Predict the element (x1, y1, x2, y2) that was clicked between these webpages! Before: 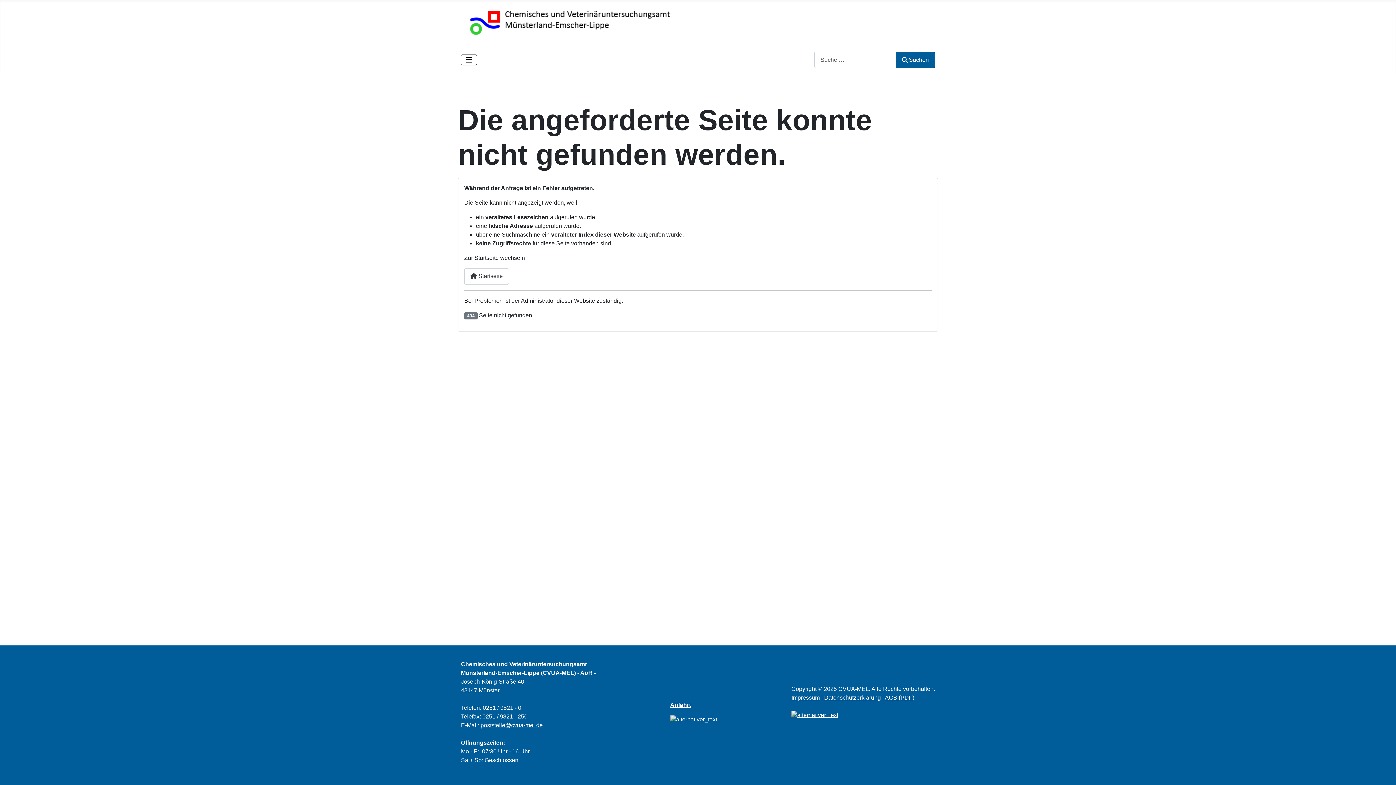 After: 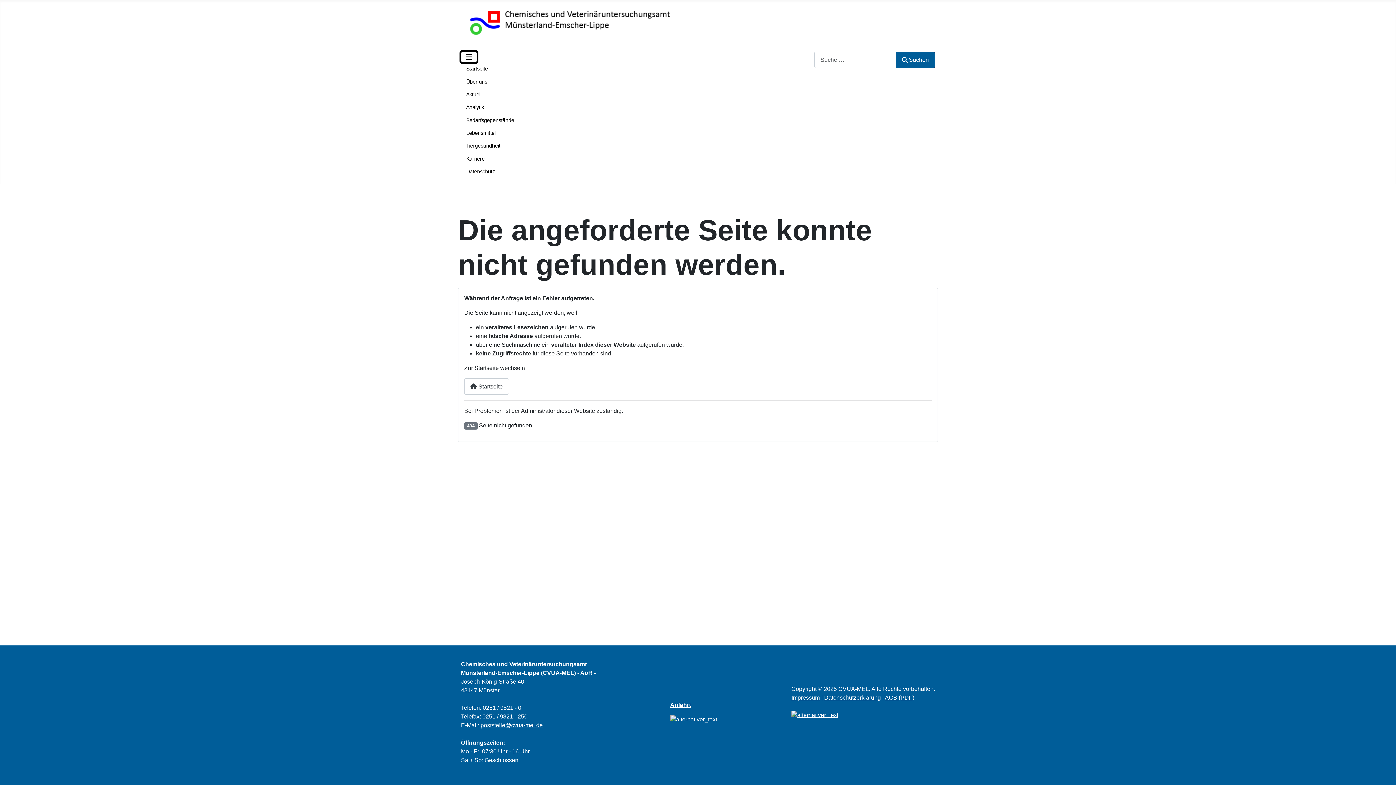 Action: label: Navigation umschalten bbox: (461, 54, 477, 65)